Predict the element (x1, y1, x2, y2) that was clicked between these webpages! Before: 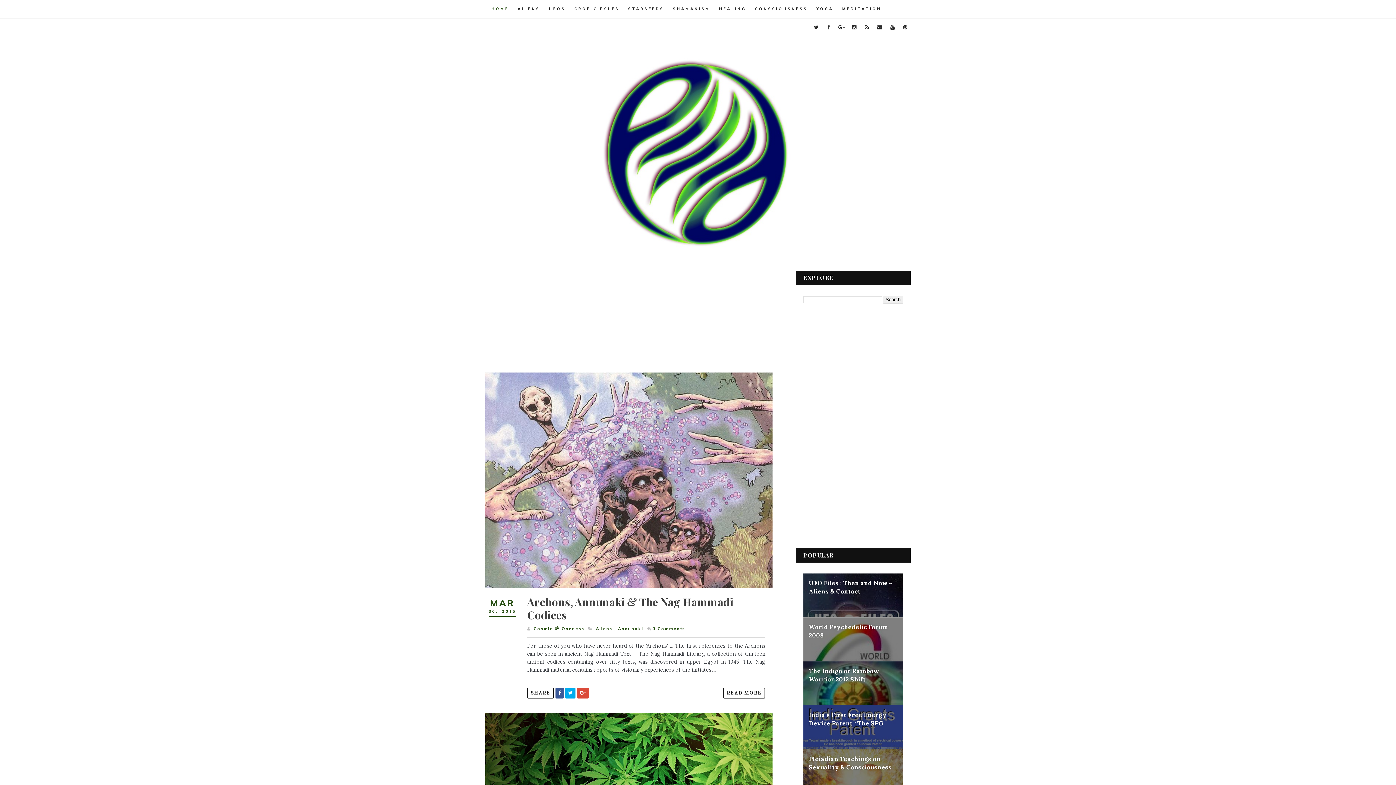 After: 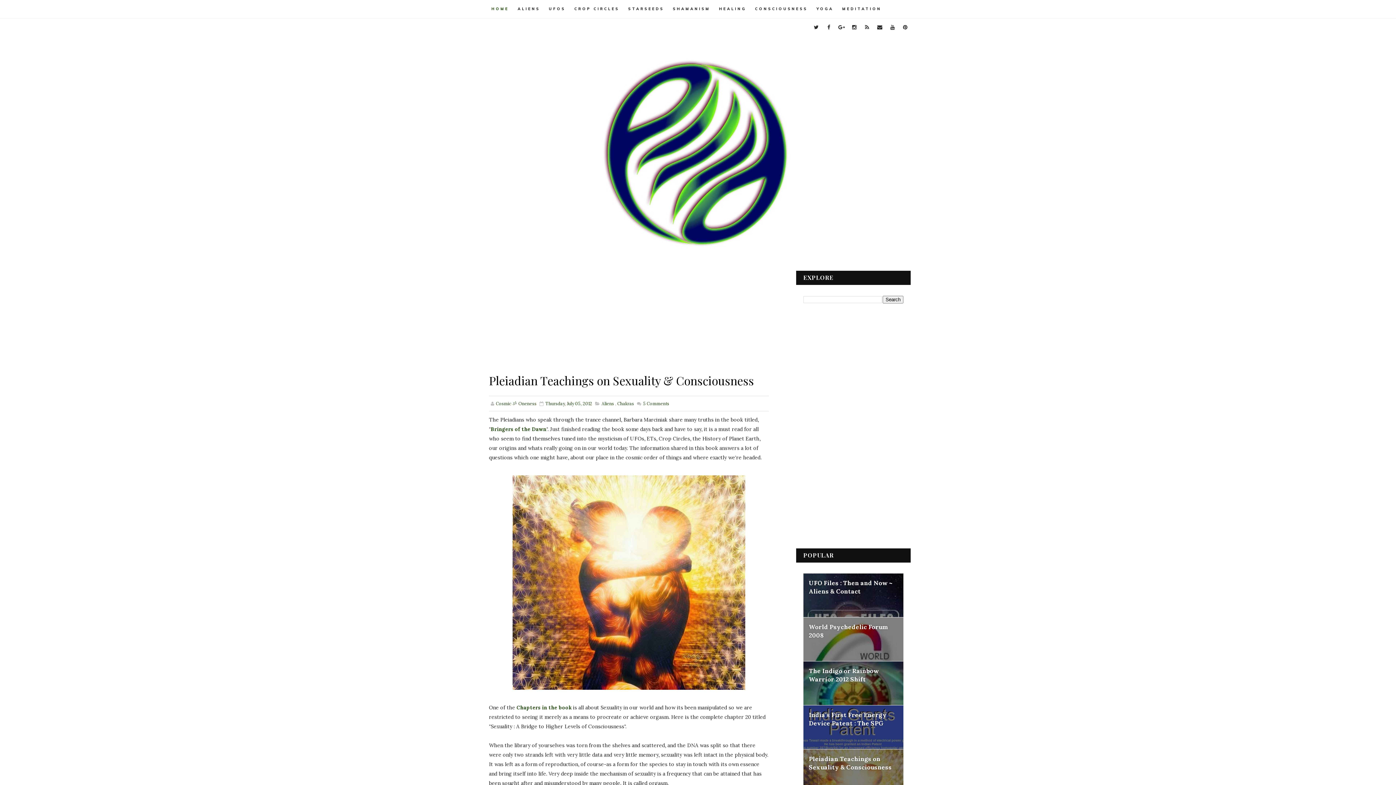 Action: bbox: (809, 755, 892, 771) label: Pleiadian Teachings on Sexuality & Consciousness